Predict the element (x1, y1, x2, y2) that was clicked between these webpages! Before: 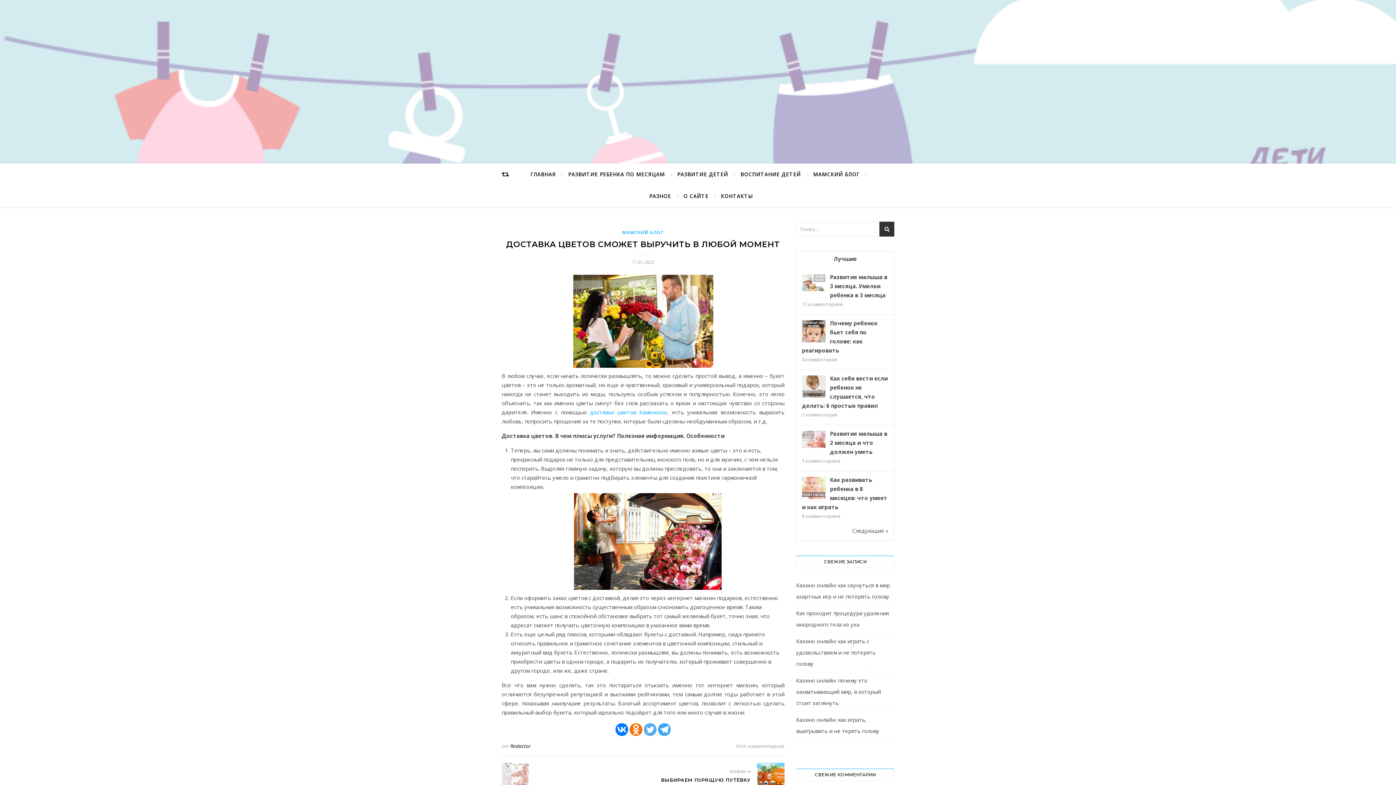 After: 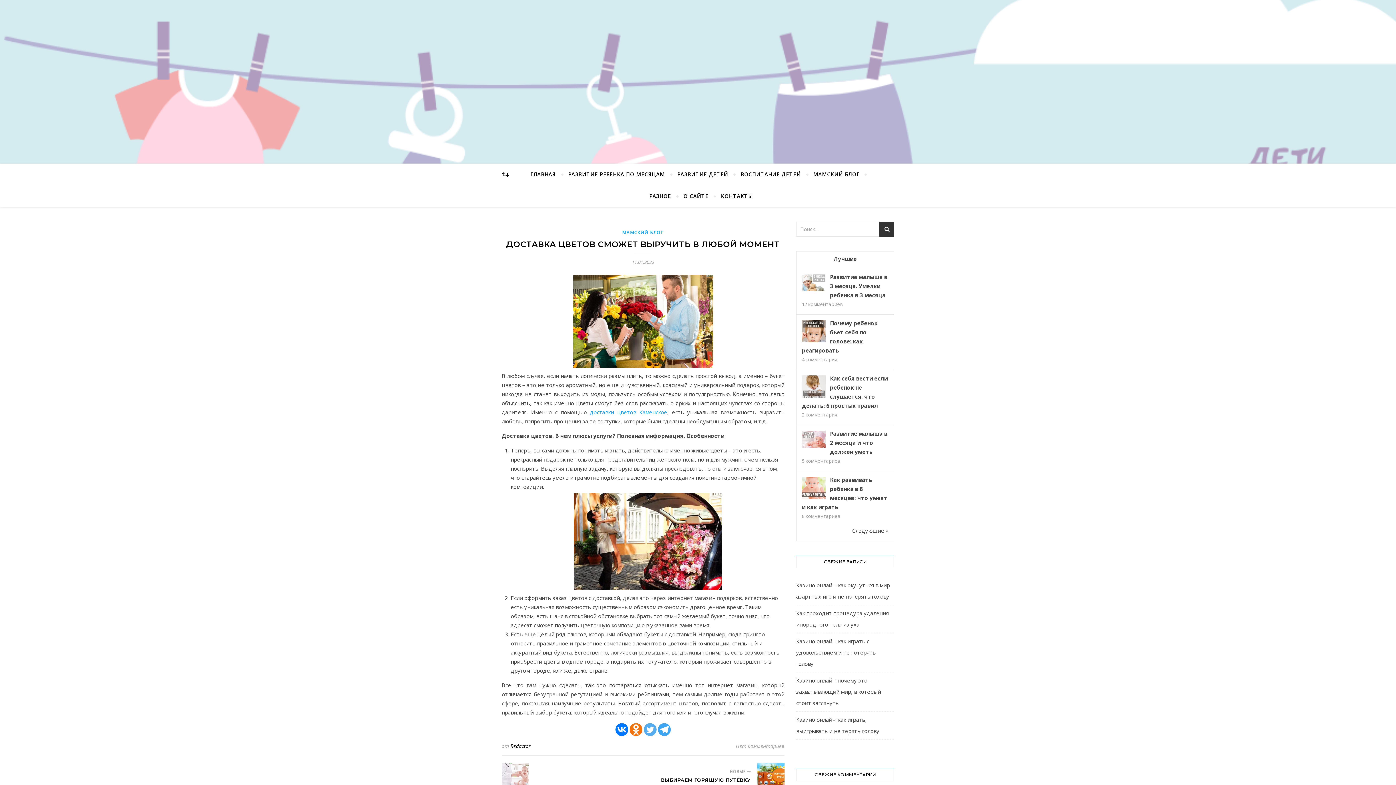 Action: bbox: (615, 723, 628, 736) label: Vkontakte